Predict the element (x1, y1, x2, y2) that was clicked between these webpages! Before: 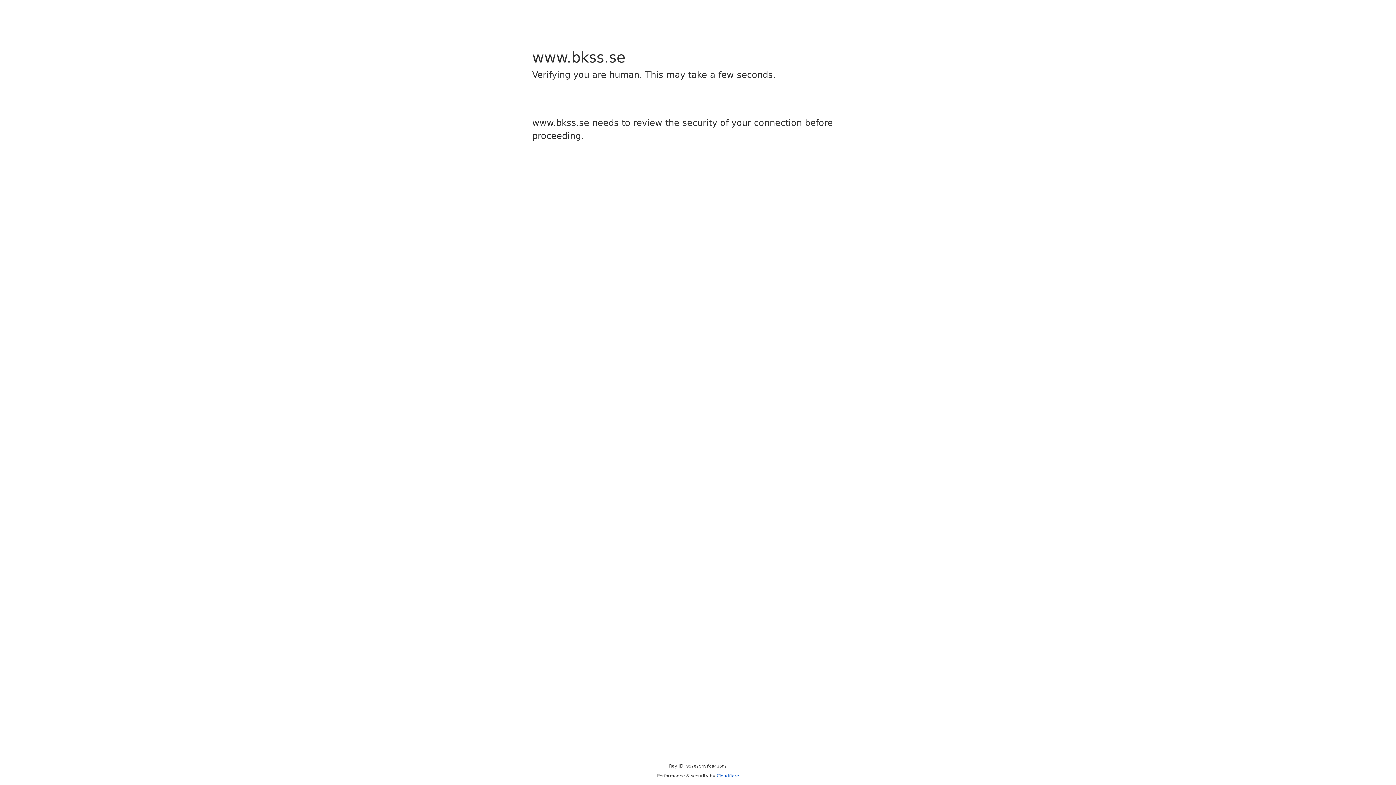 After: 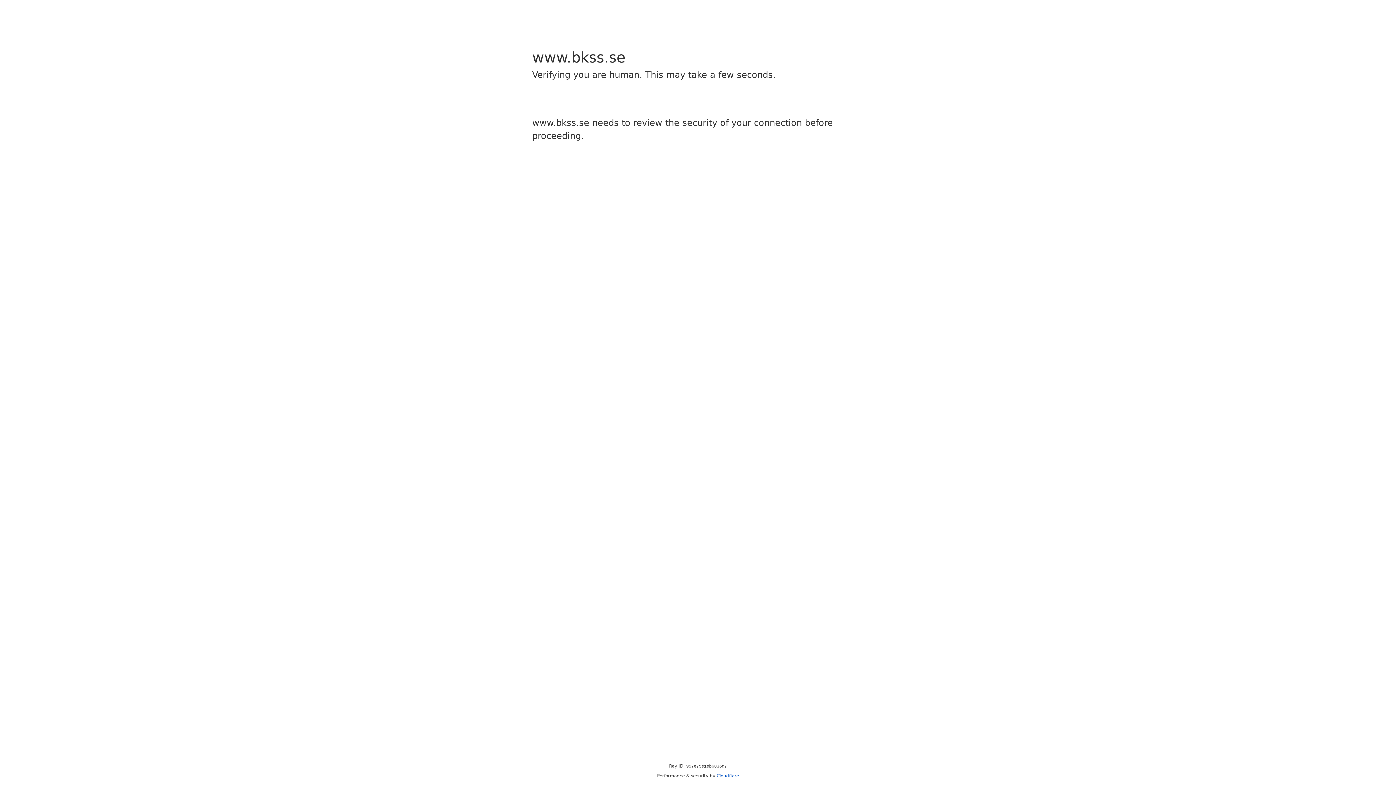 Action: label: Cloudflare bbox: (716, 773, 739, 778)